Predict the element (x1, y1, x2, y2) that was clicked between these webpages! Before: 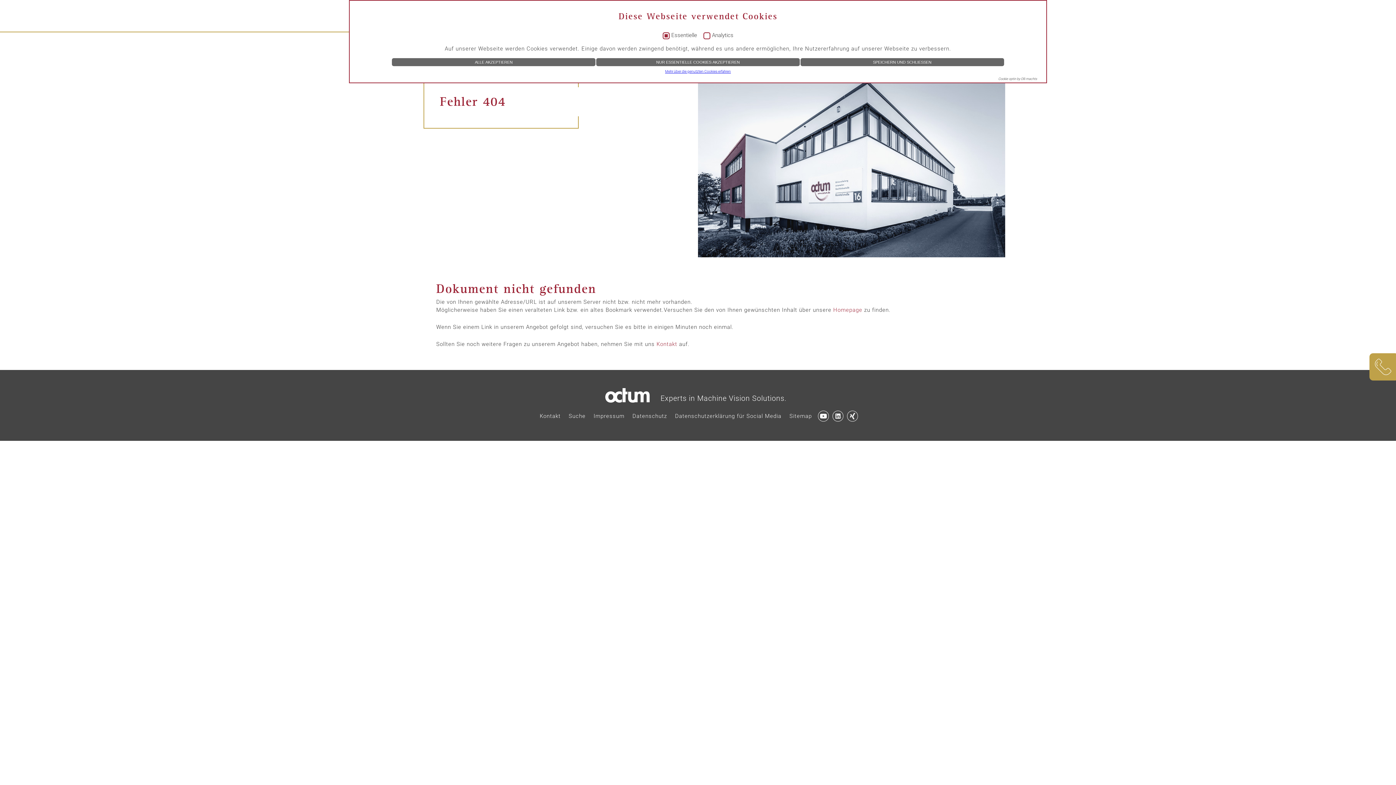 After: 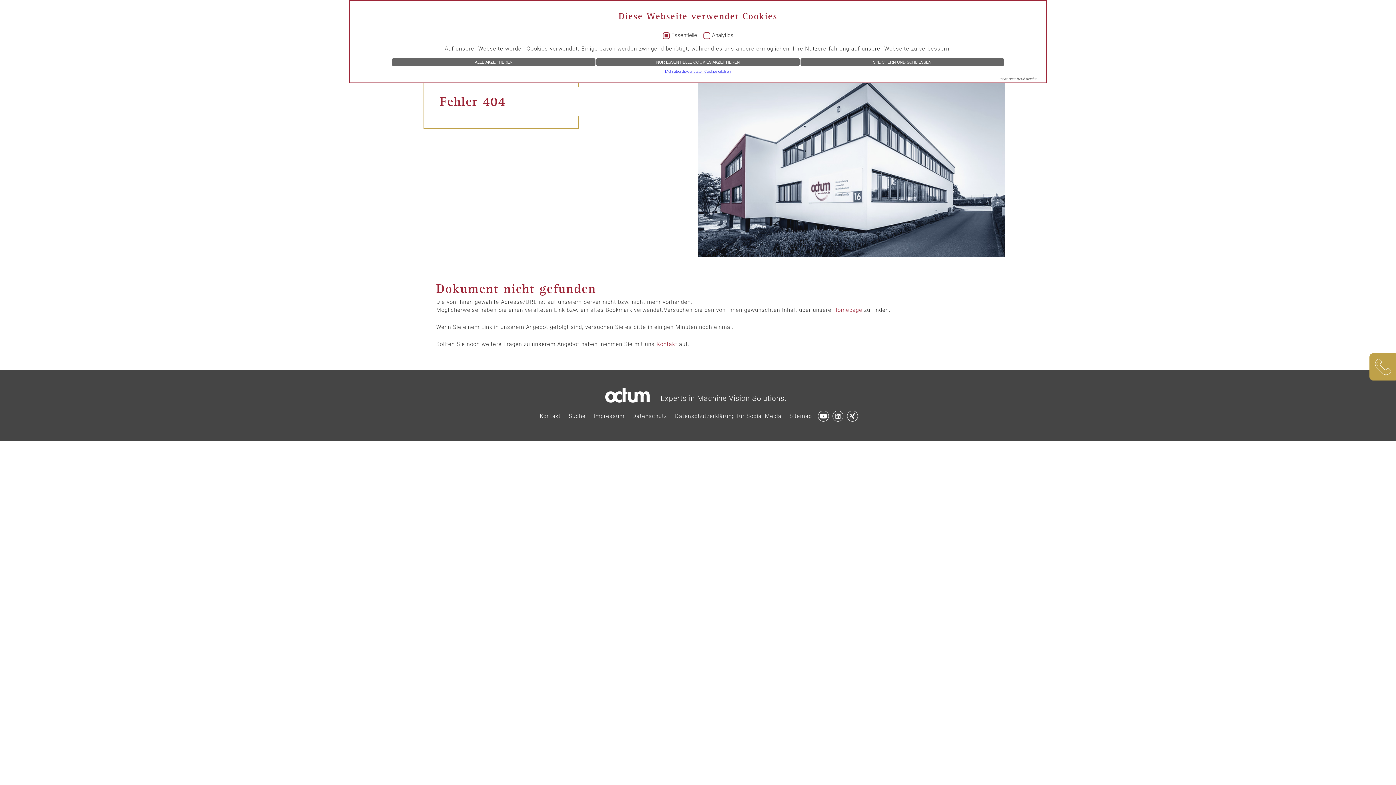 Action: bbox: (845, 409, 860, 424)